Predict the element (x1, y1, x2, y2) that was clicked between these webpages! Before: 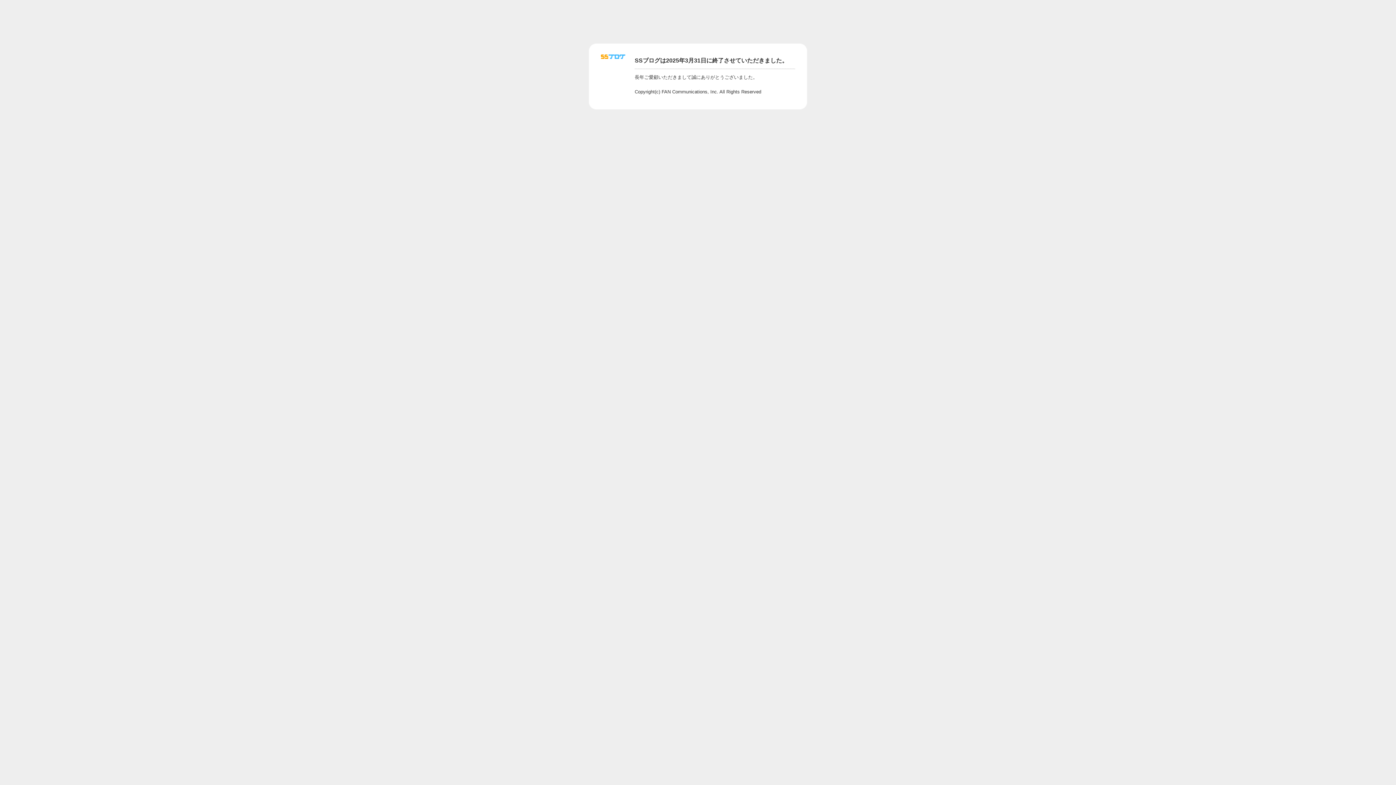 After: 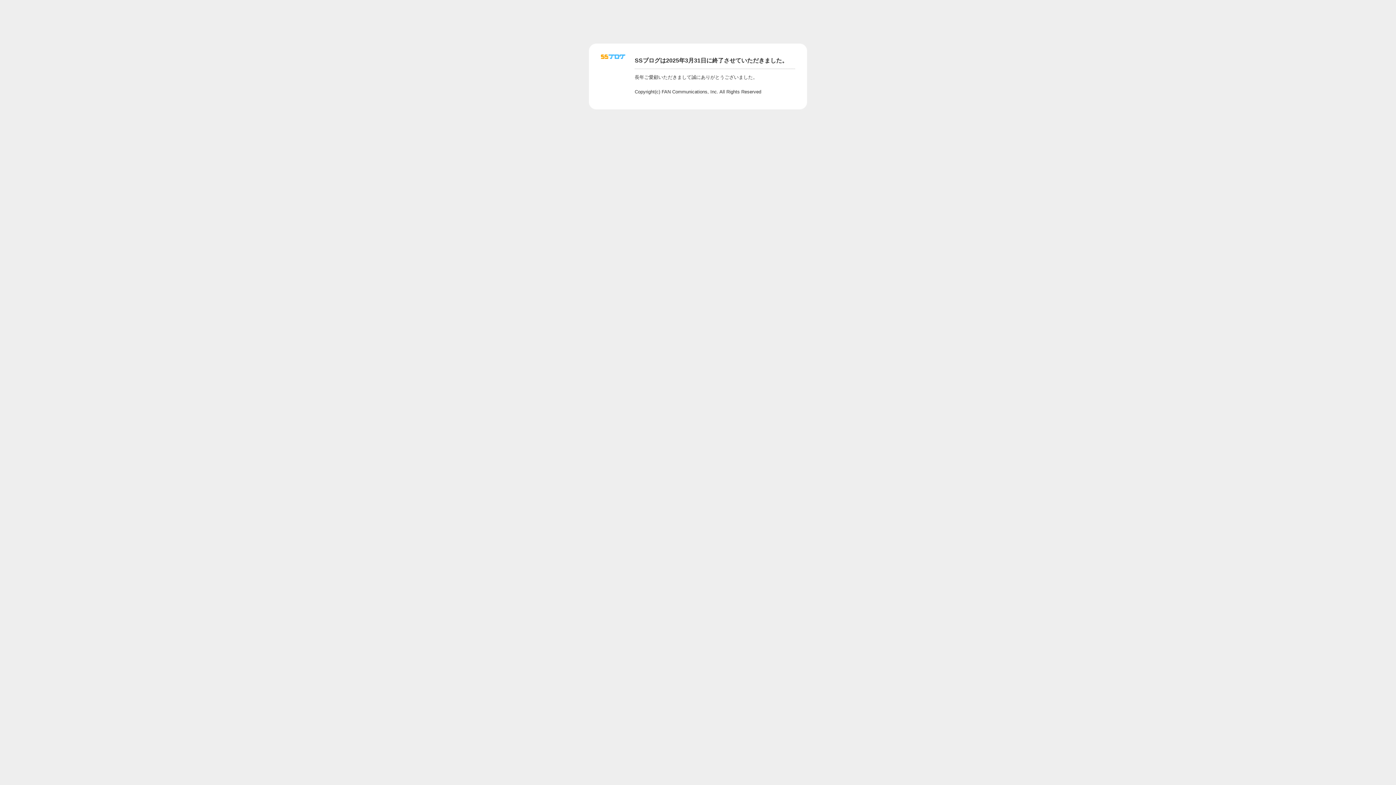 Action: bbox: (601, 56, 625, 62)